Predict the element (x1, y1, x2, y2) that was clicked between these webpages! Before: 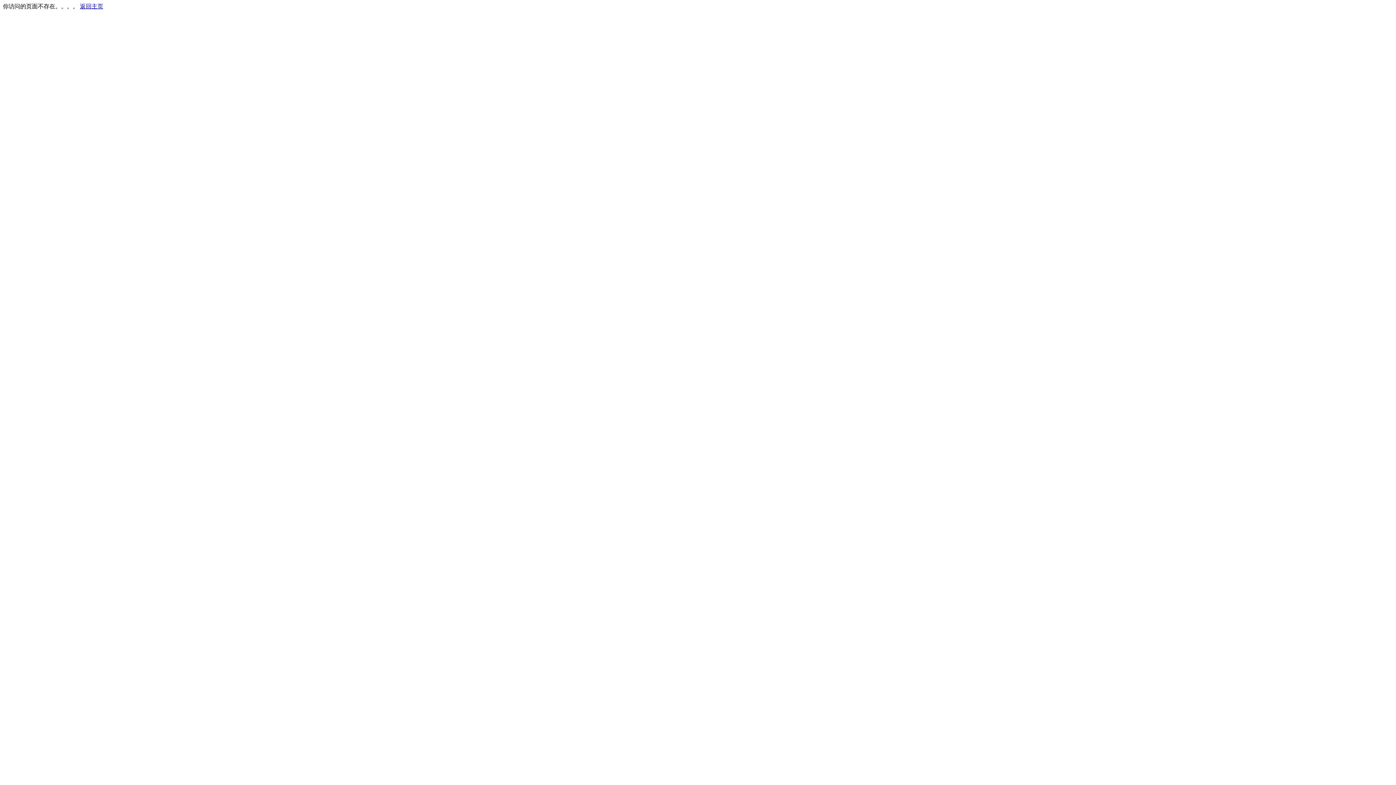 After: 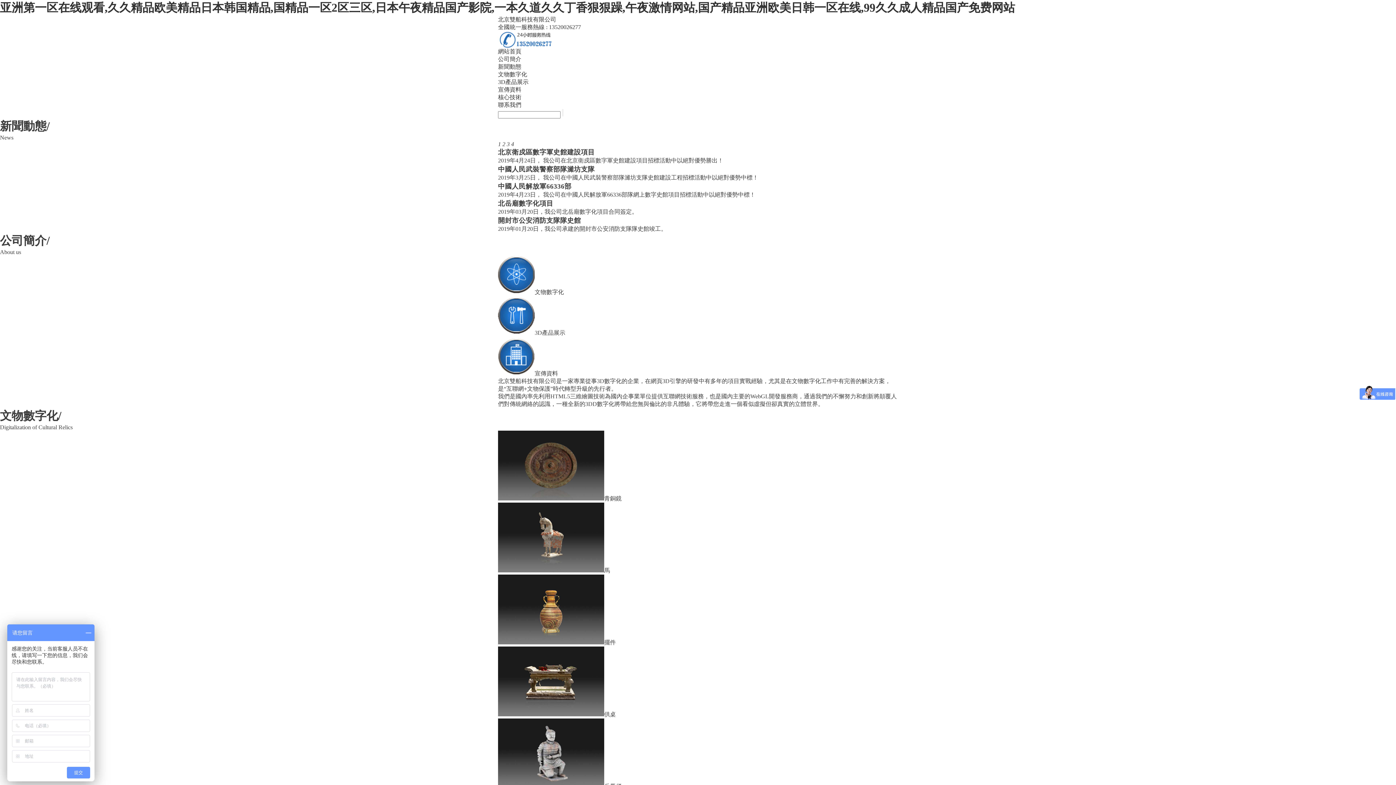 Action: label: 返回主页 bbox: (80, 3, 103, 9)